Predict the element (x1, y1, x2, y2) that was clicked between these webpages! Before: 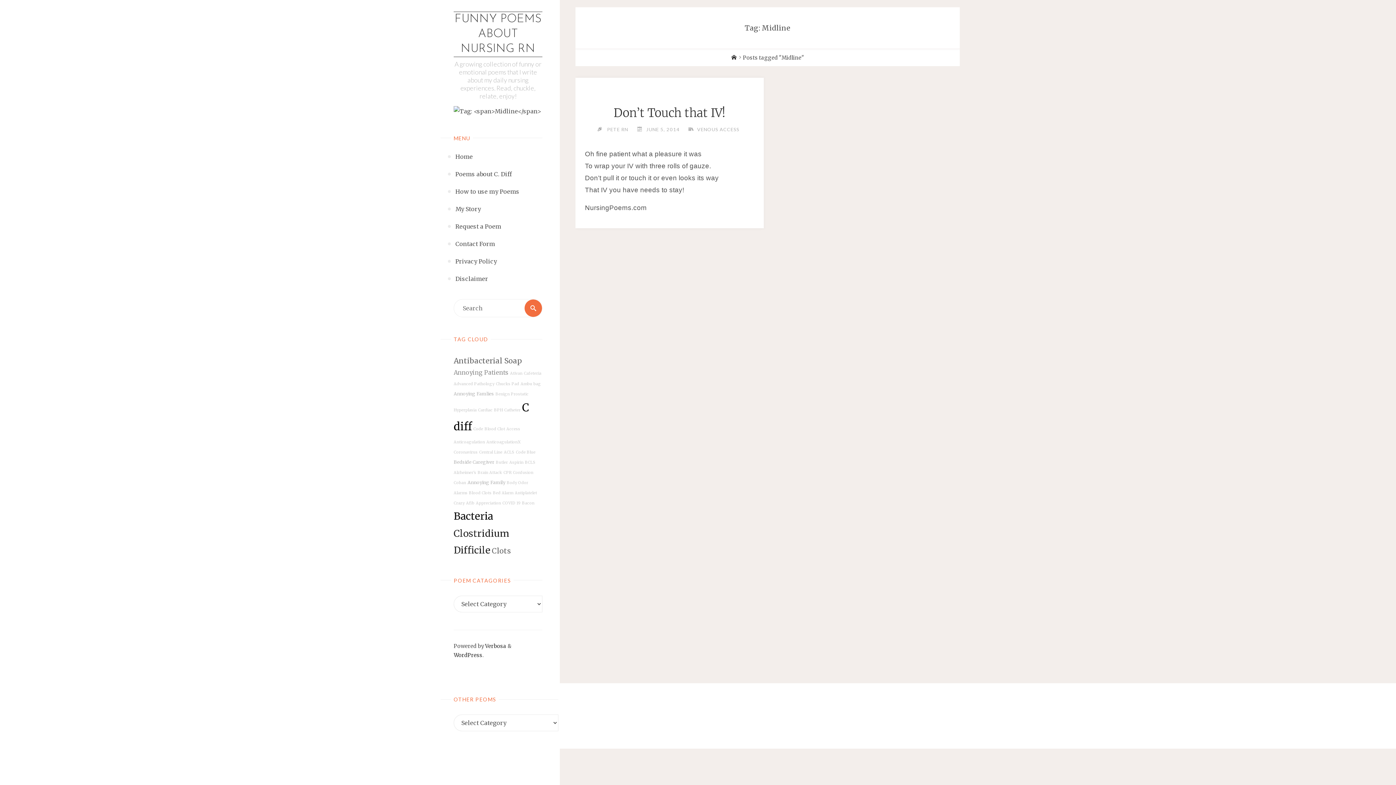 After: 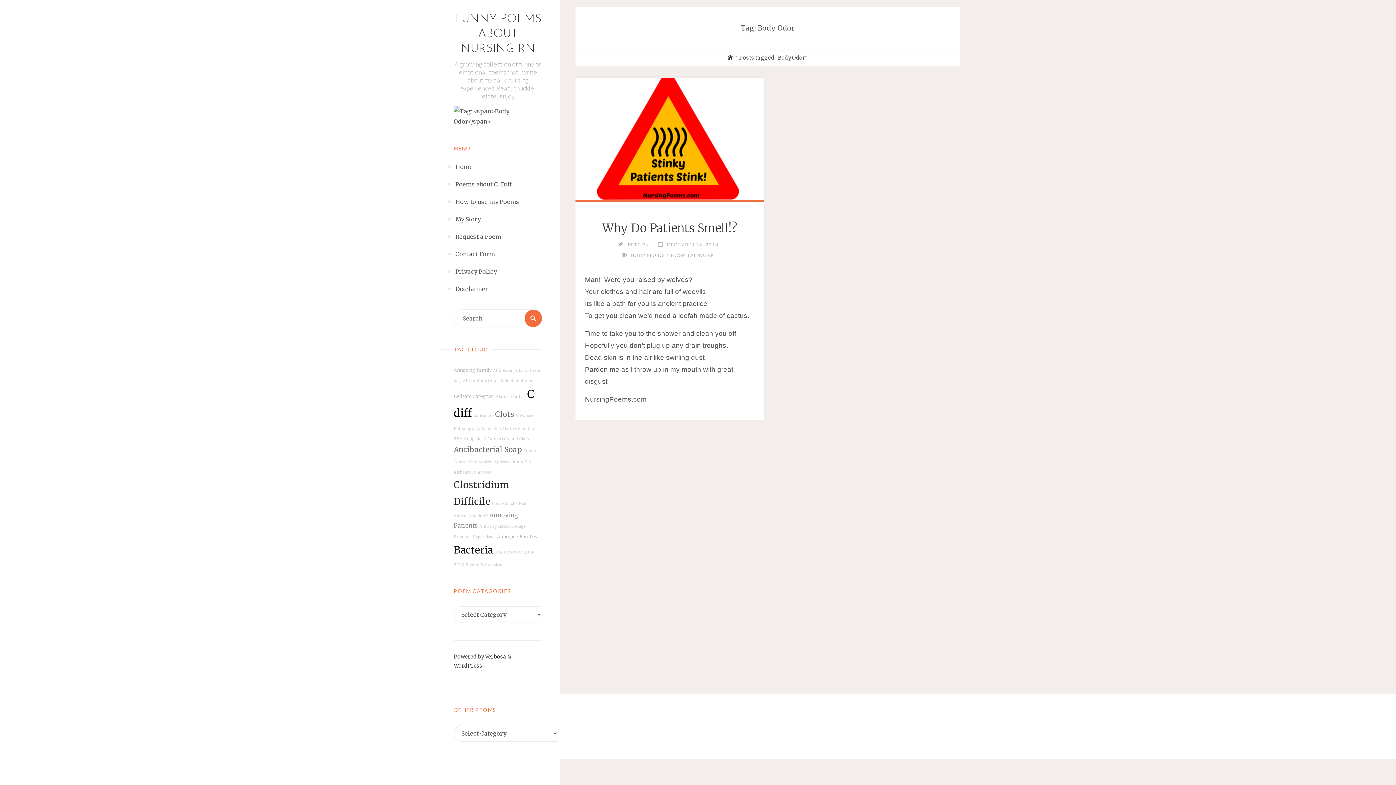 Action: bbox: (506, 480, 528, 485) label: Body Odor